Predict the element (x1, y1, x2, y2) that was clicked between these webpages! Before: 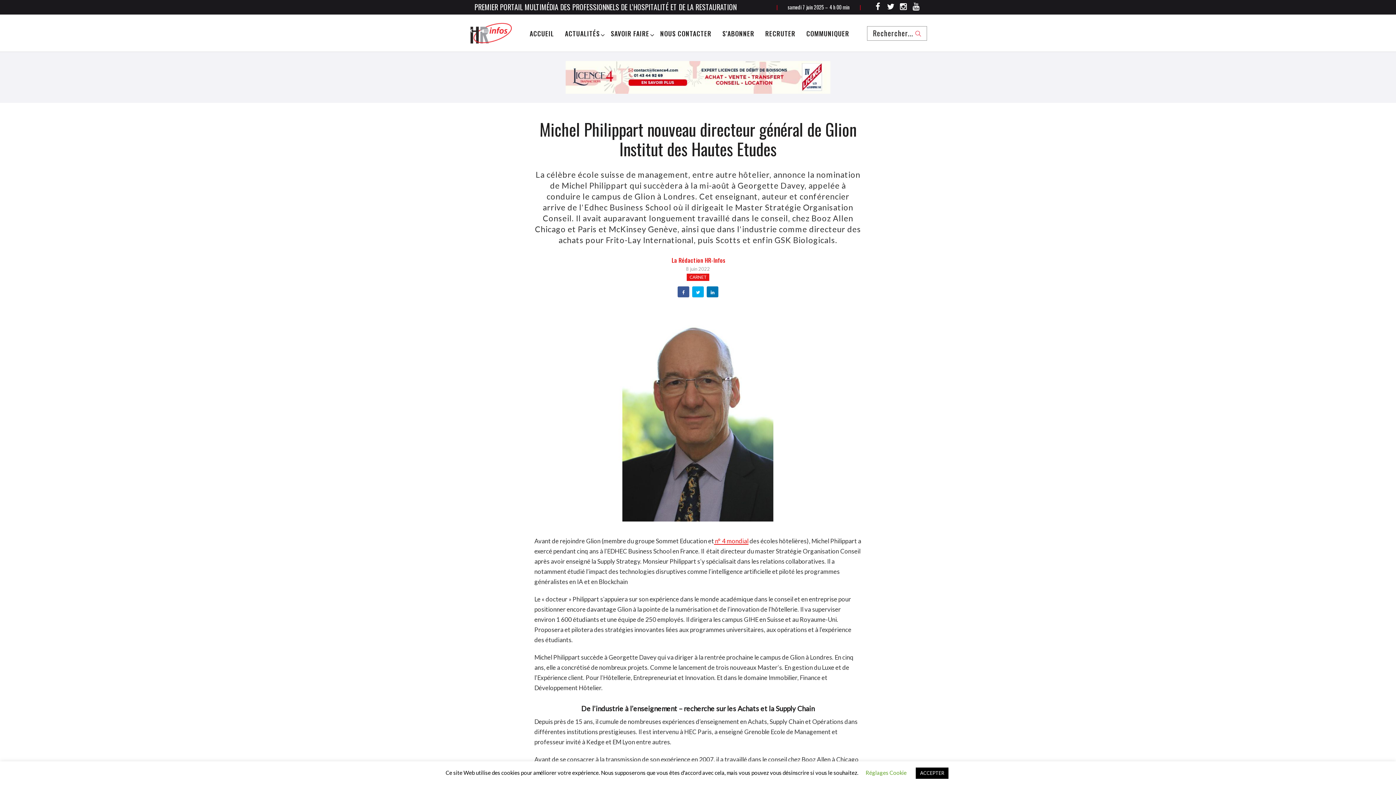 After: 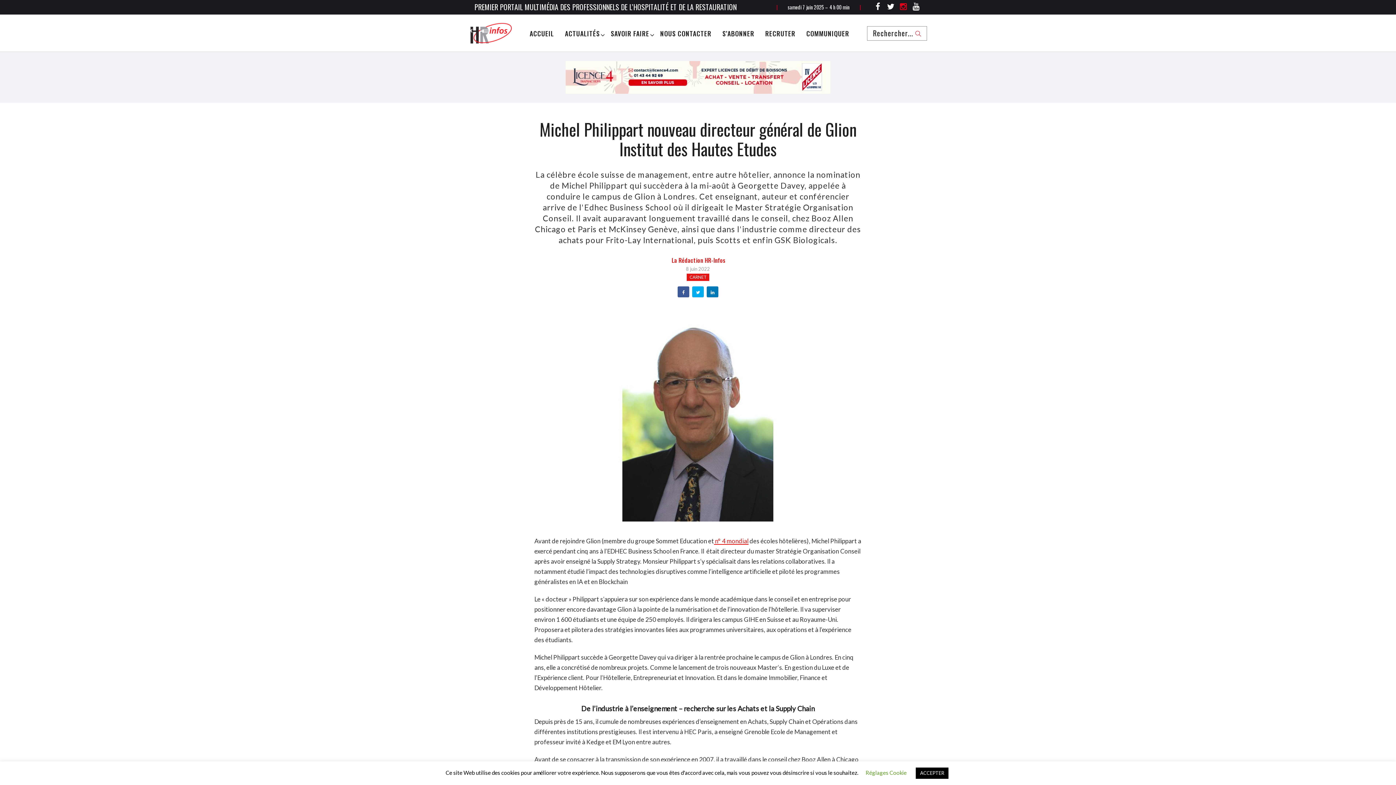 Action: bbox: (898, 2, 909, 13)